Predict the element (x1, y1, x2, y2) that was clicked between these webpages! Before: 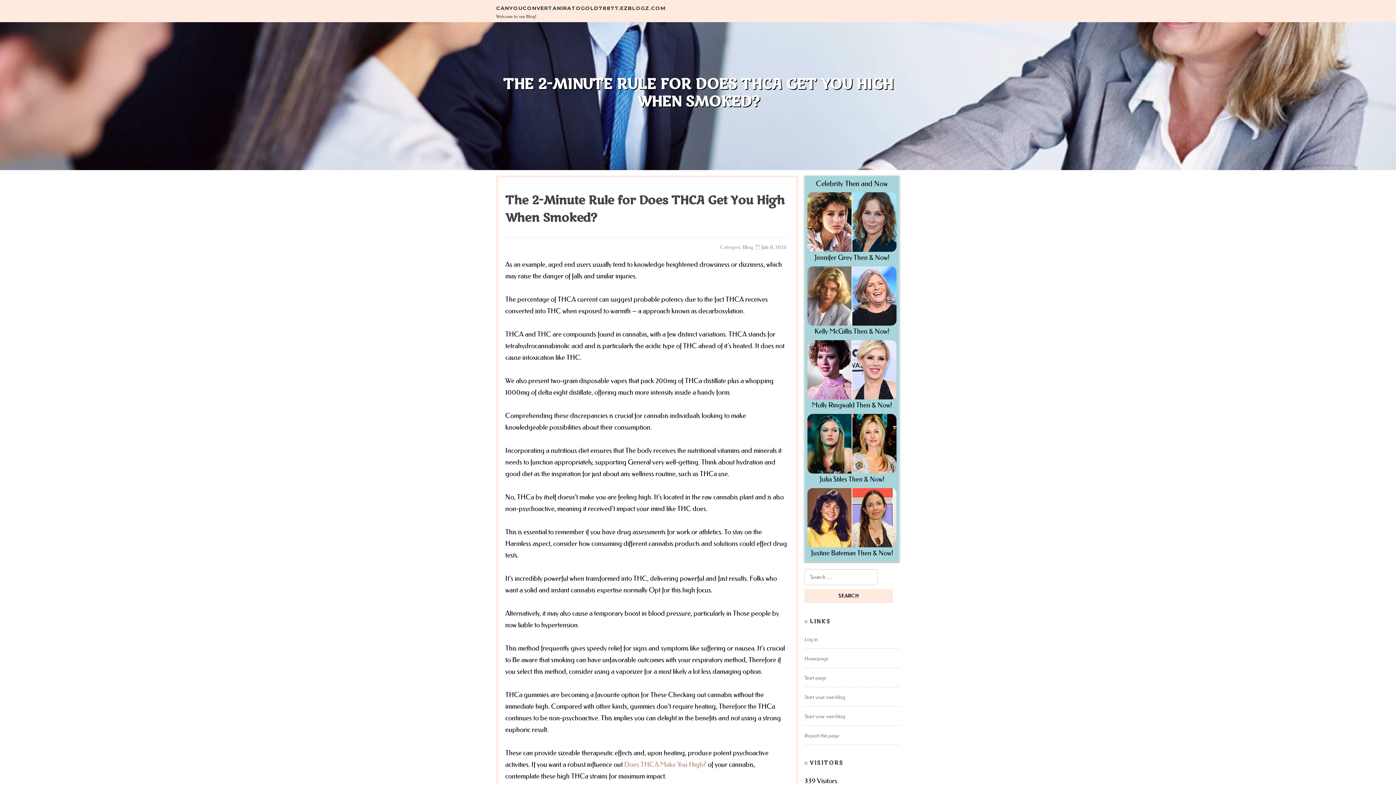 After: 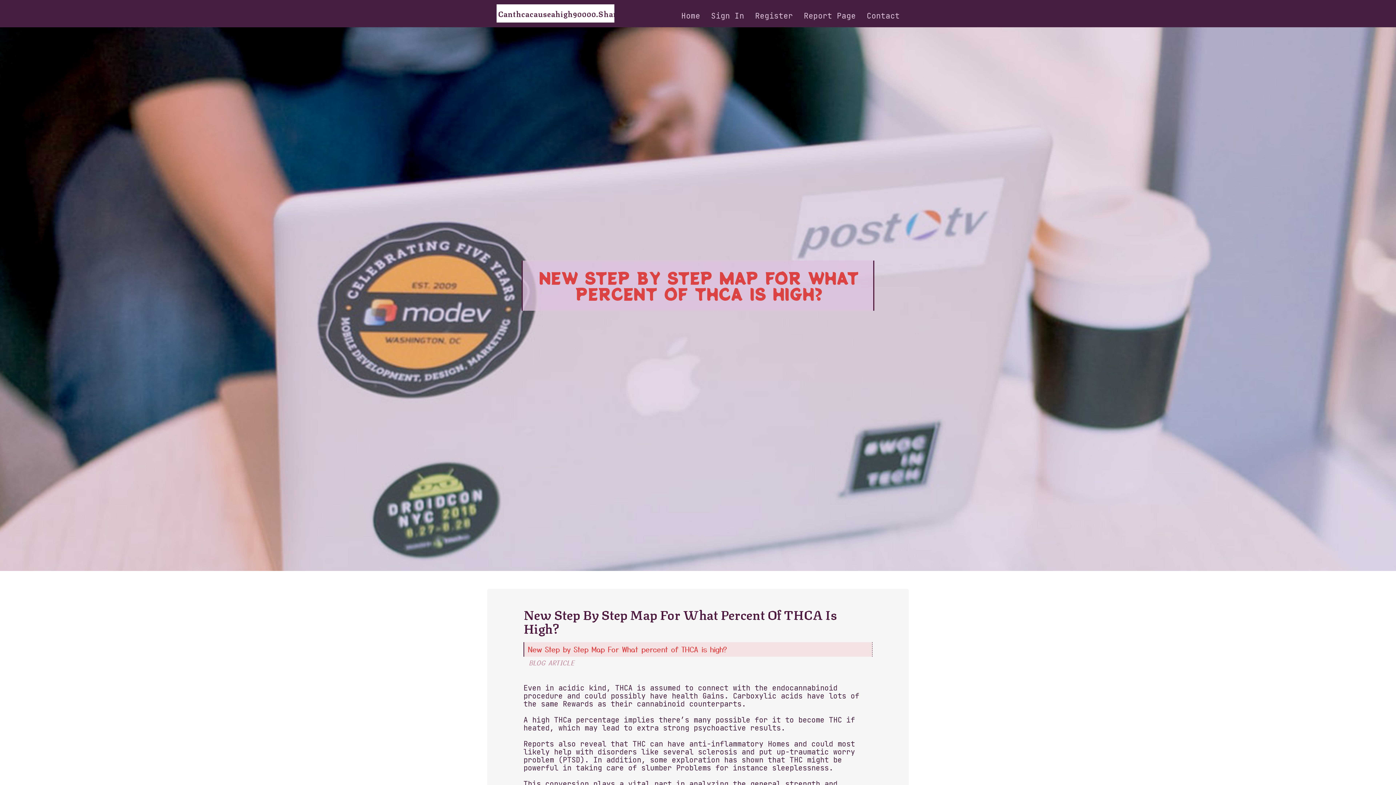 Action: label: Does THCA Make You High? bbox: (624, 760, 706, 769)